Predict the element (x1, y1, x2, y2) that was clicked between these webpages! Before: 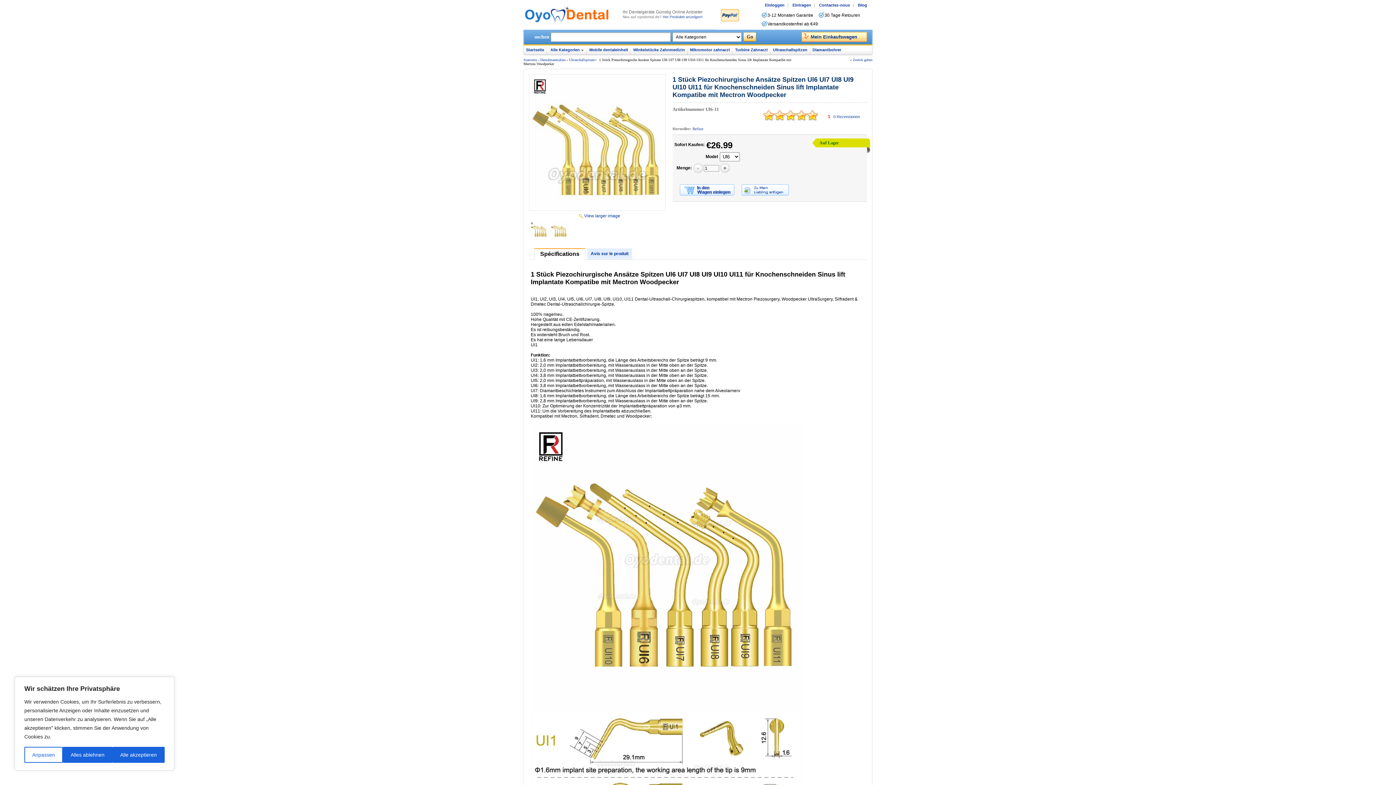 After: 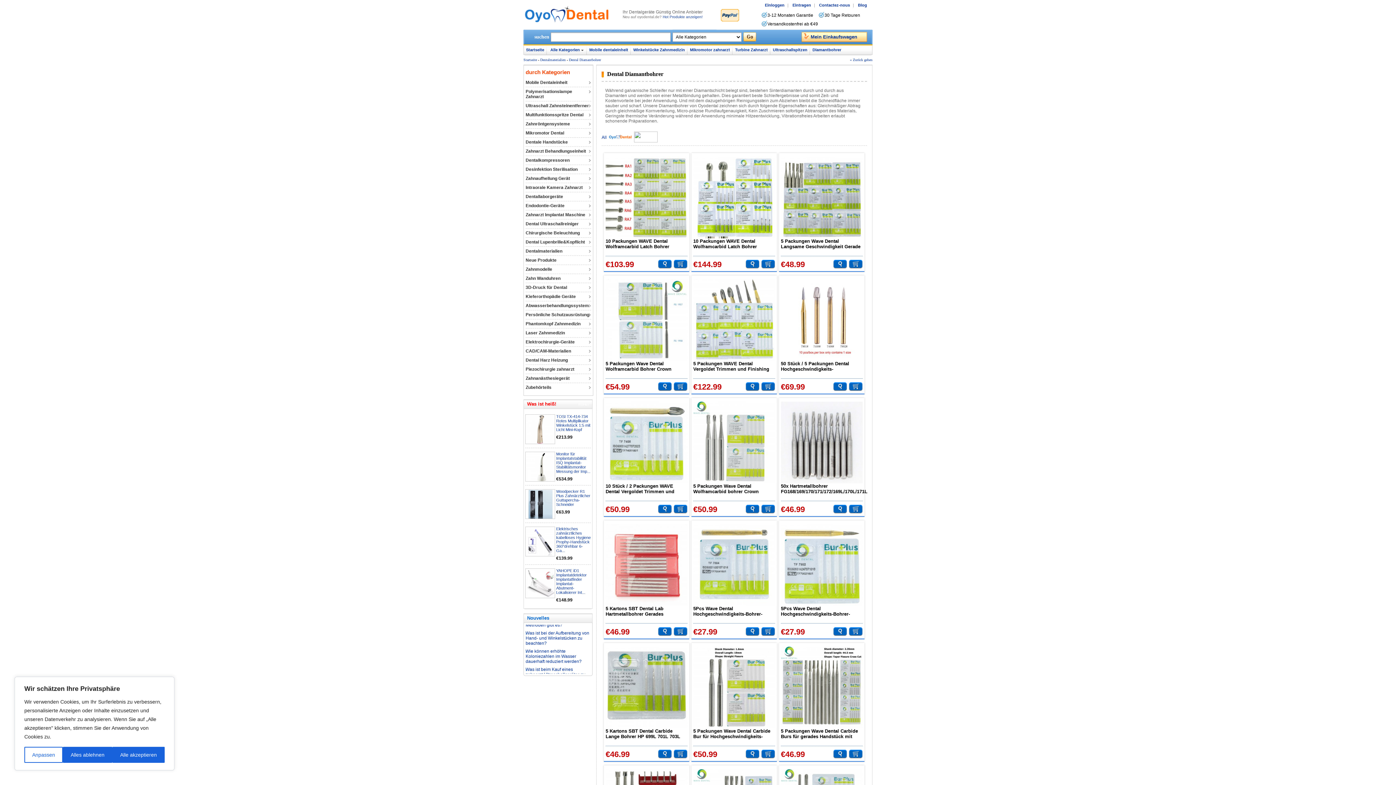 Action: label: Diamantbohrer bbox: (812, 47, 841, 52)